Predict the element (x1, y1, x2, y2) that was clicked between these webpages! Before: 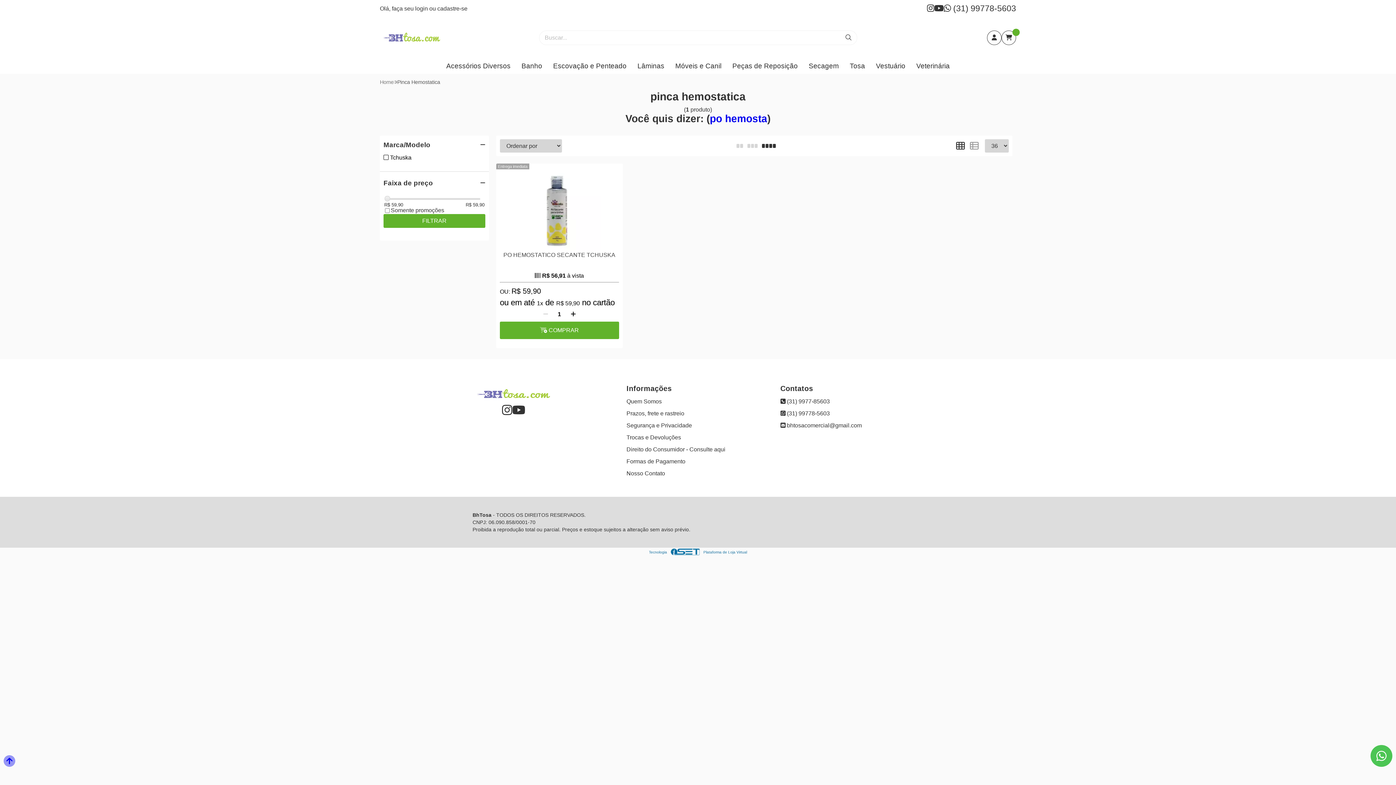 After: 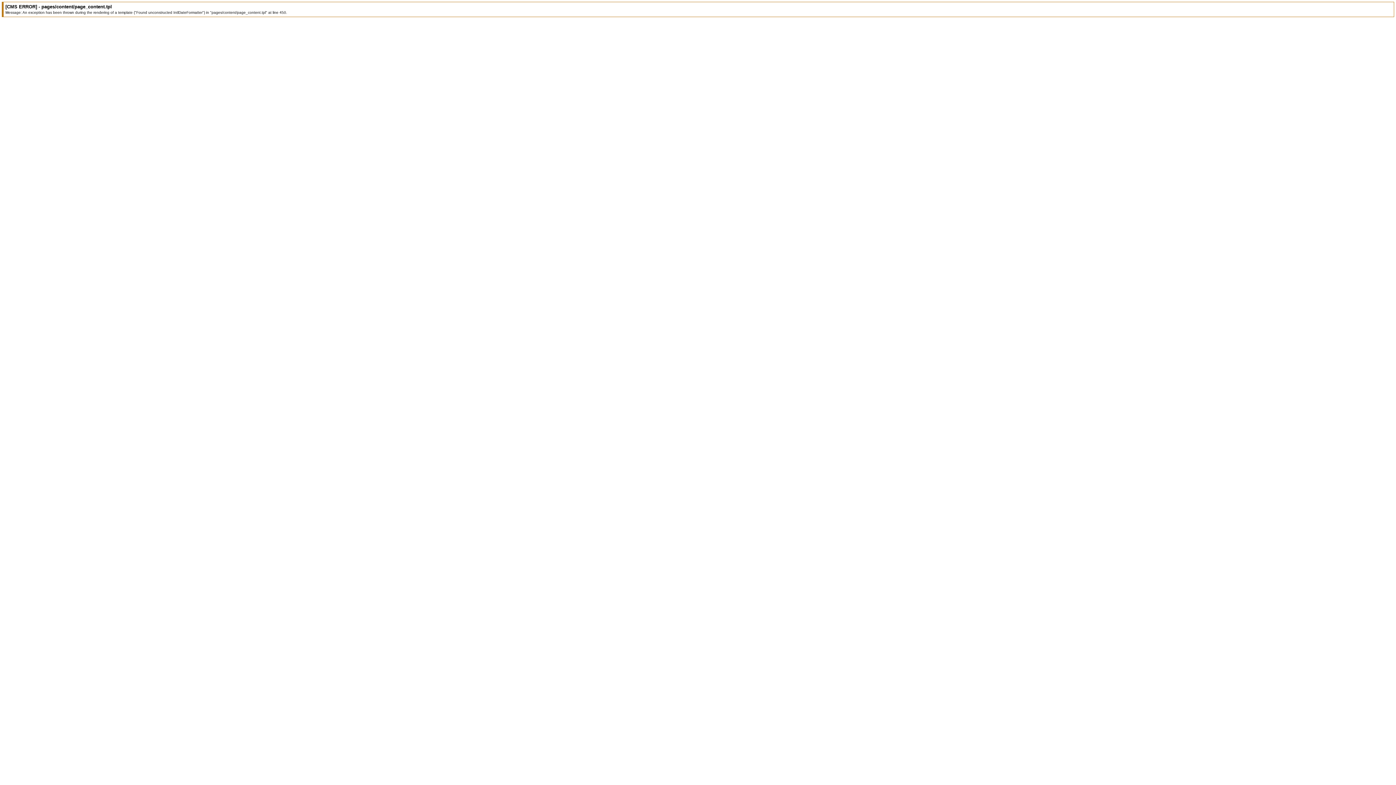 Action: label: Segurança e Privacidade bbox: (626, 422, 692, 429)